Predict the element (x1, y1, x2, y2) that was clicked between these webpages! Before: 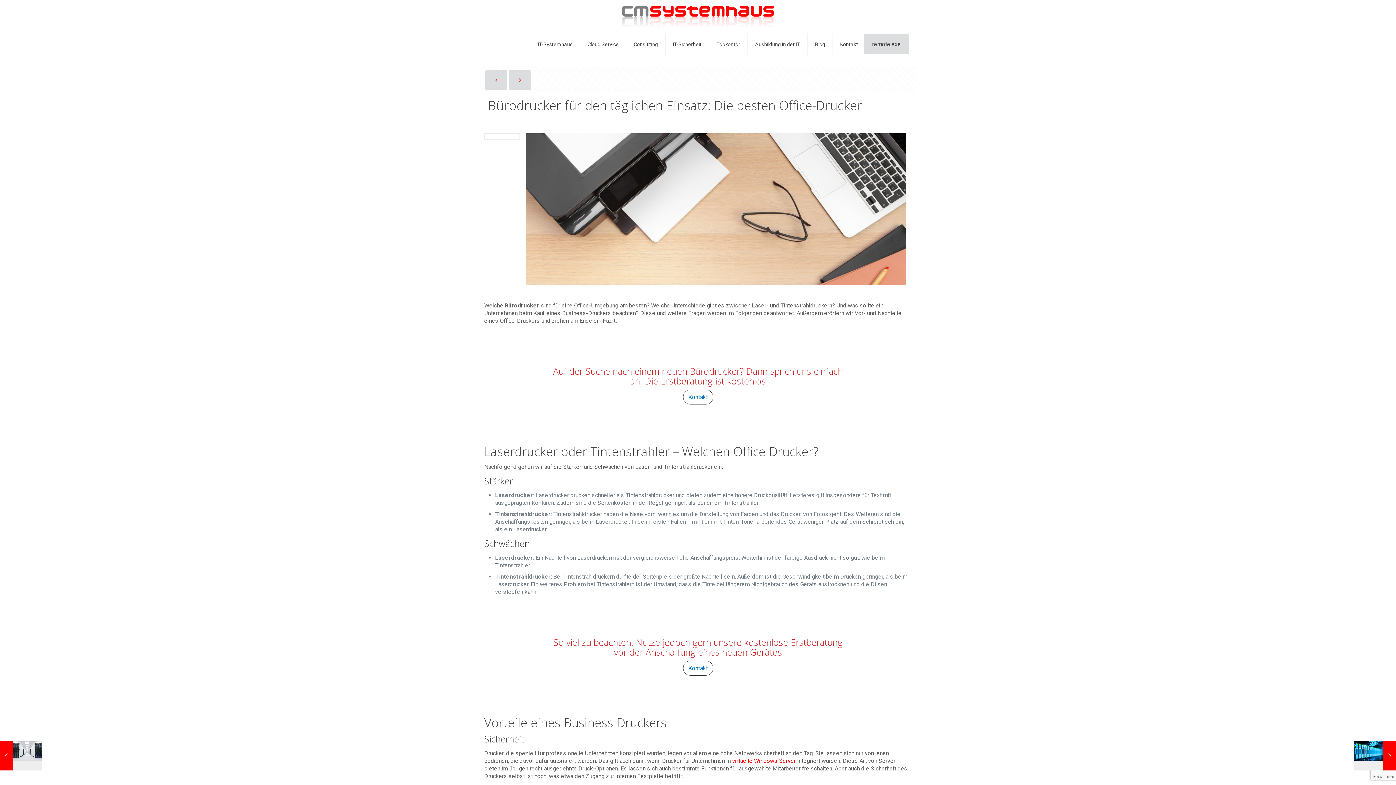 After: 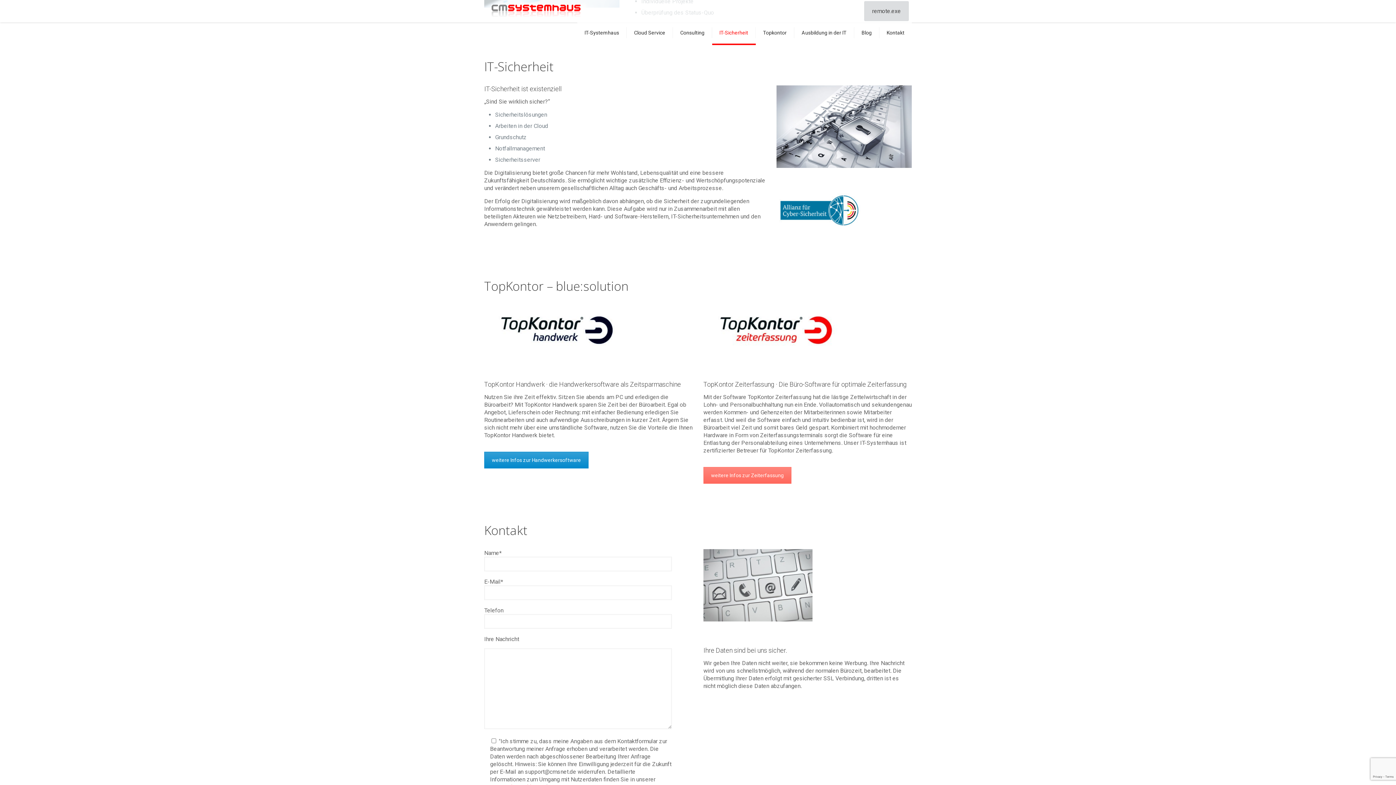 Action: bbox: (665, 33, 709, 55) label: IT-Sicherheit